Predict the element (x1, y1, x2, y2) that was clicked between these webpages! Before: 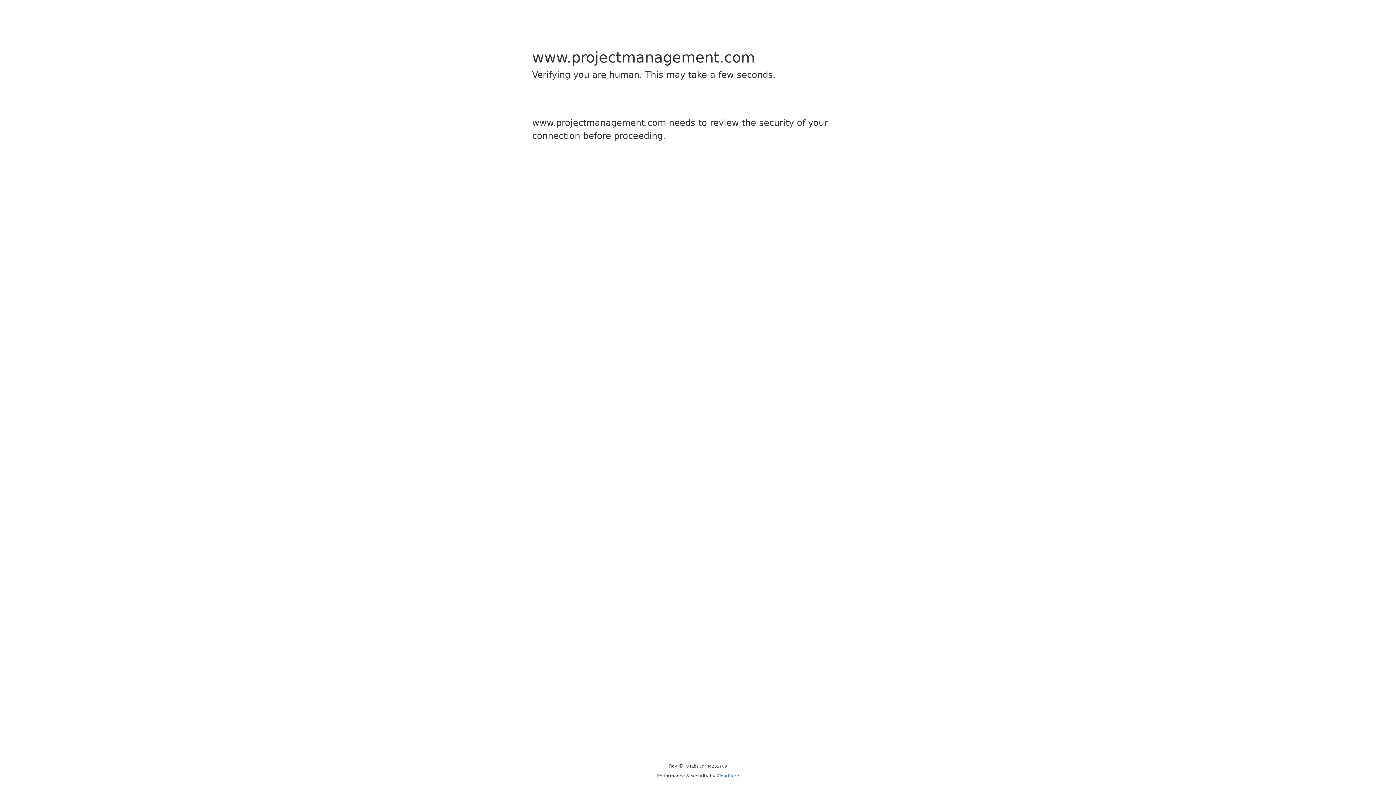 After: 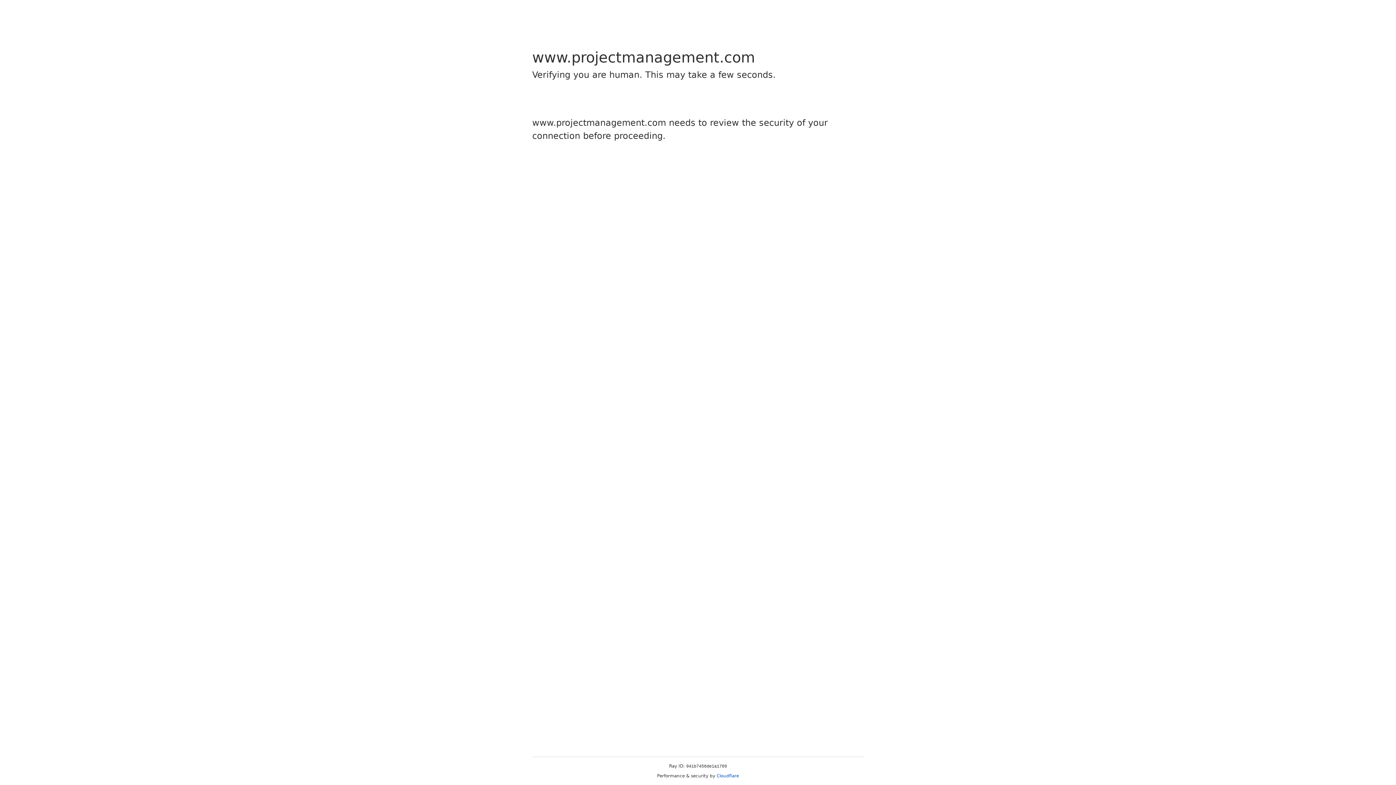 Action: bbox: (716, 773, 739, 778) label: Cloudflare